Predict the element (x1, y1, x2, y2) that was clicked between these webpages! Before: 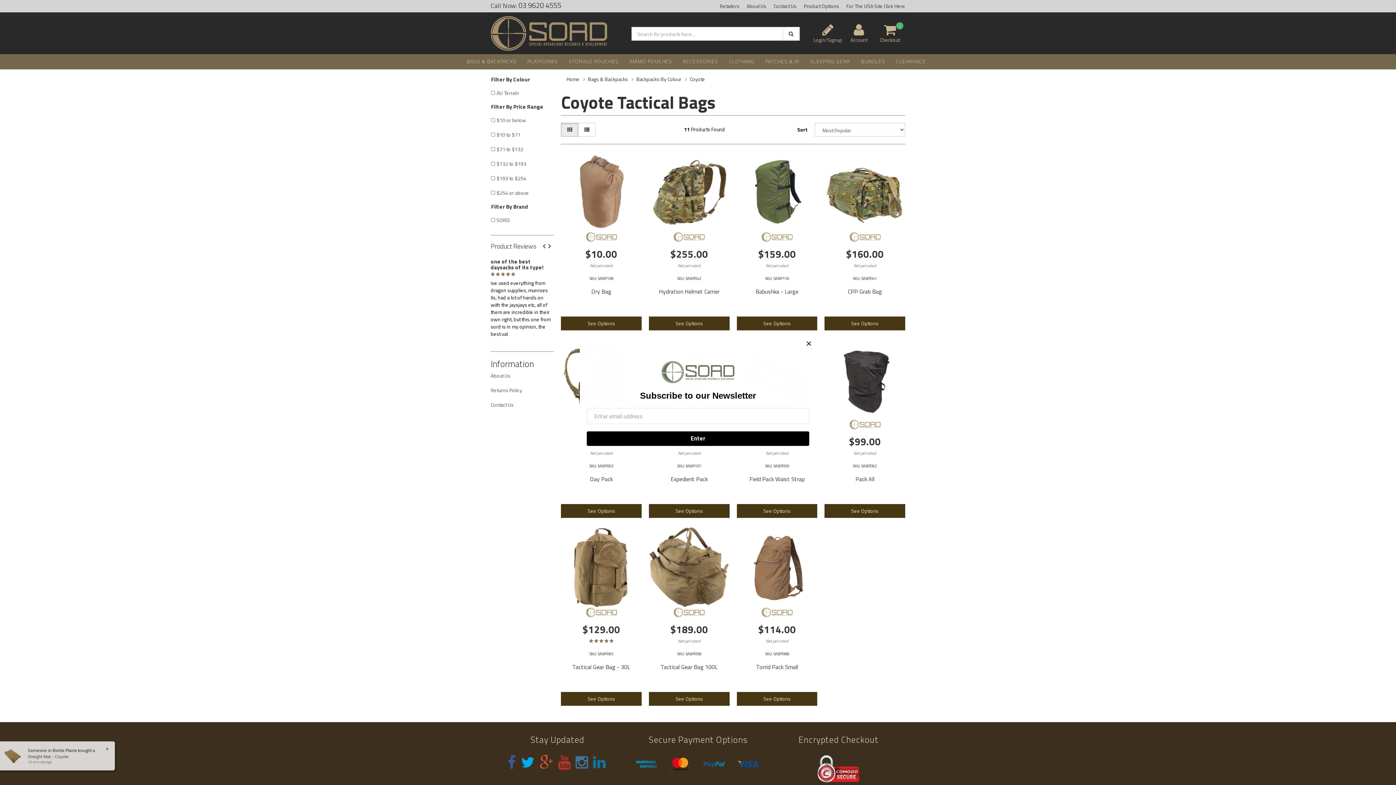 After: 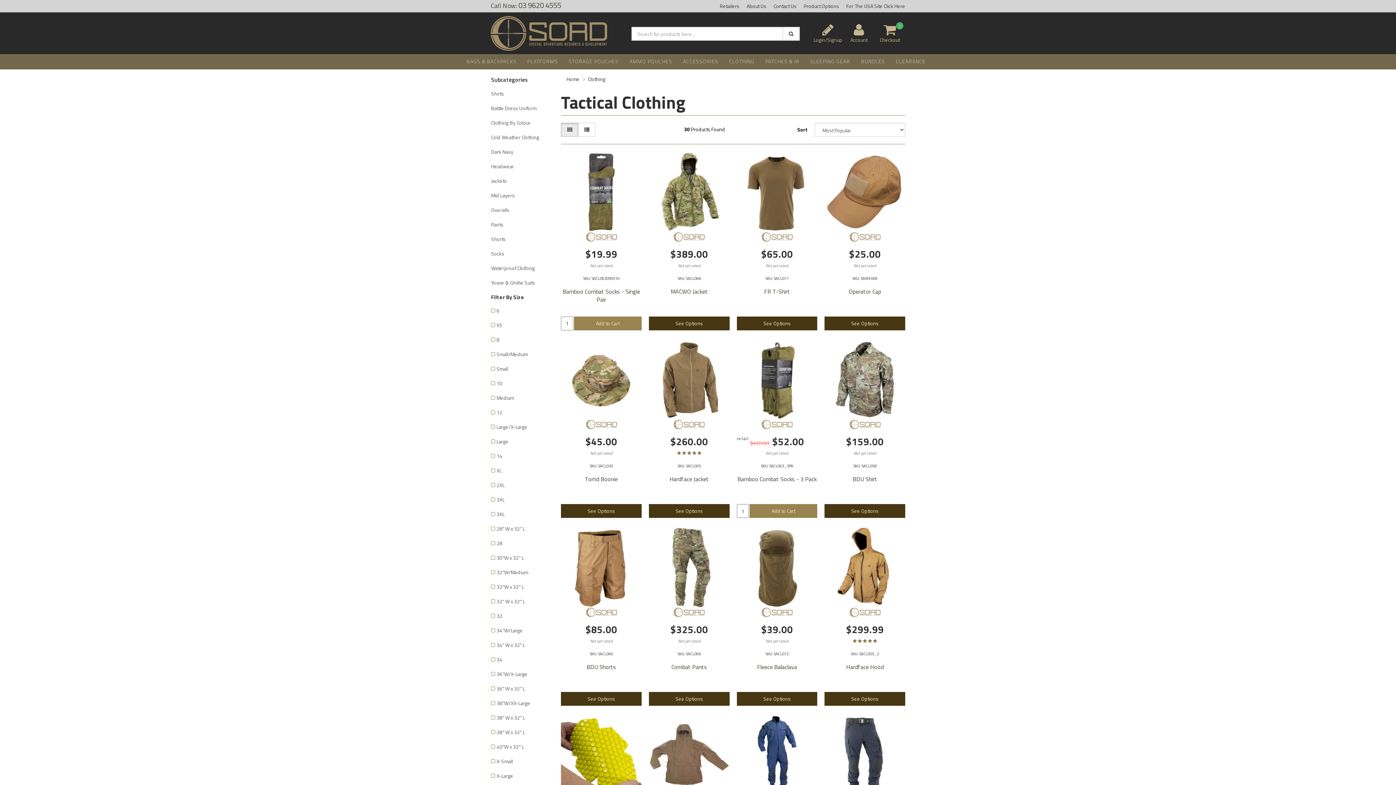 Action: label: CLOTHING bbox: (723, 54, 760, 68)